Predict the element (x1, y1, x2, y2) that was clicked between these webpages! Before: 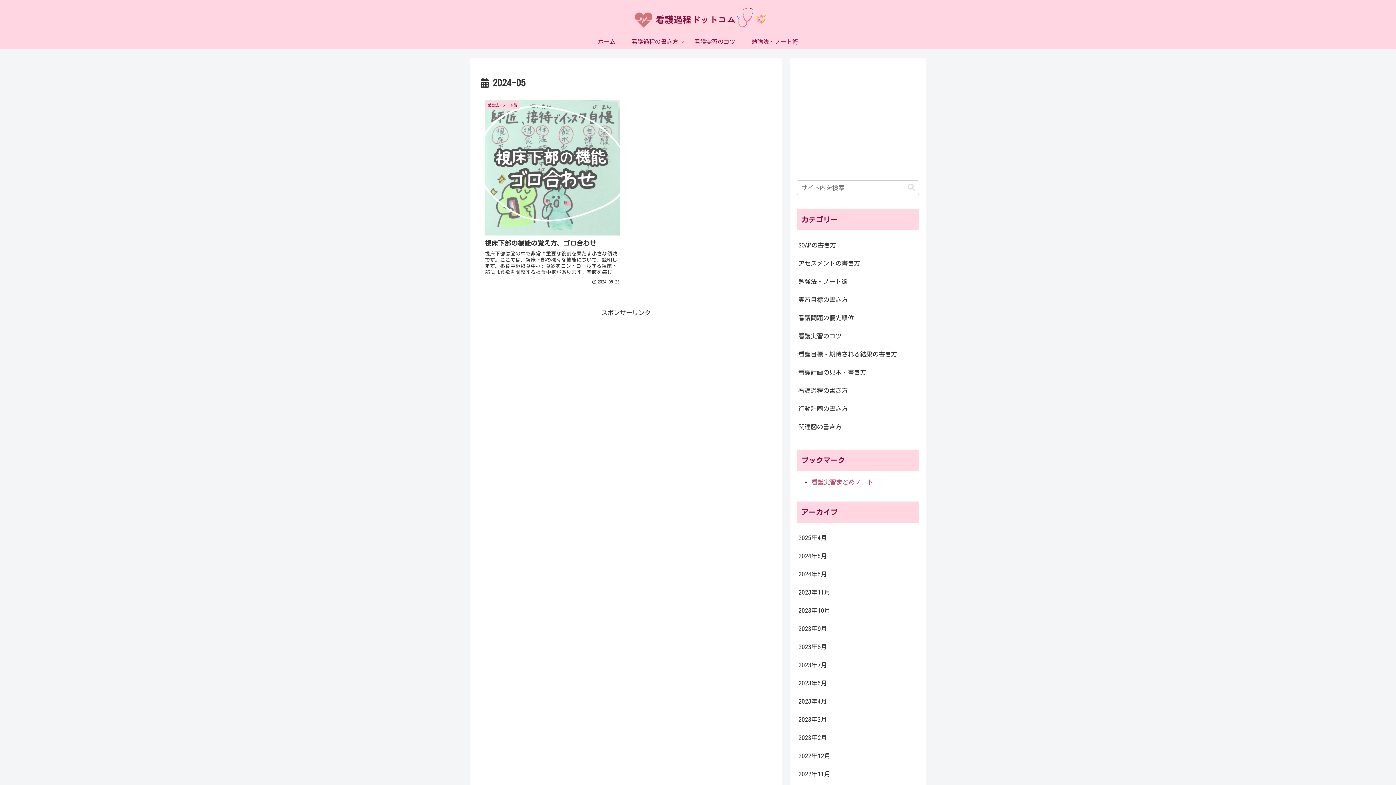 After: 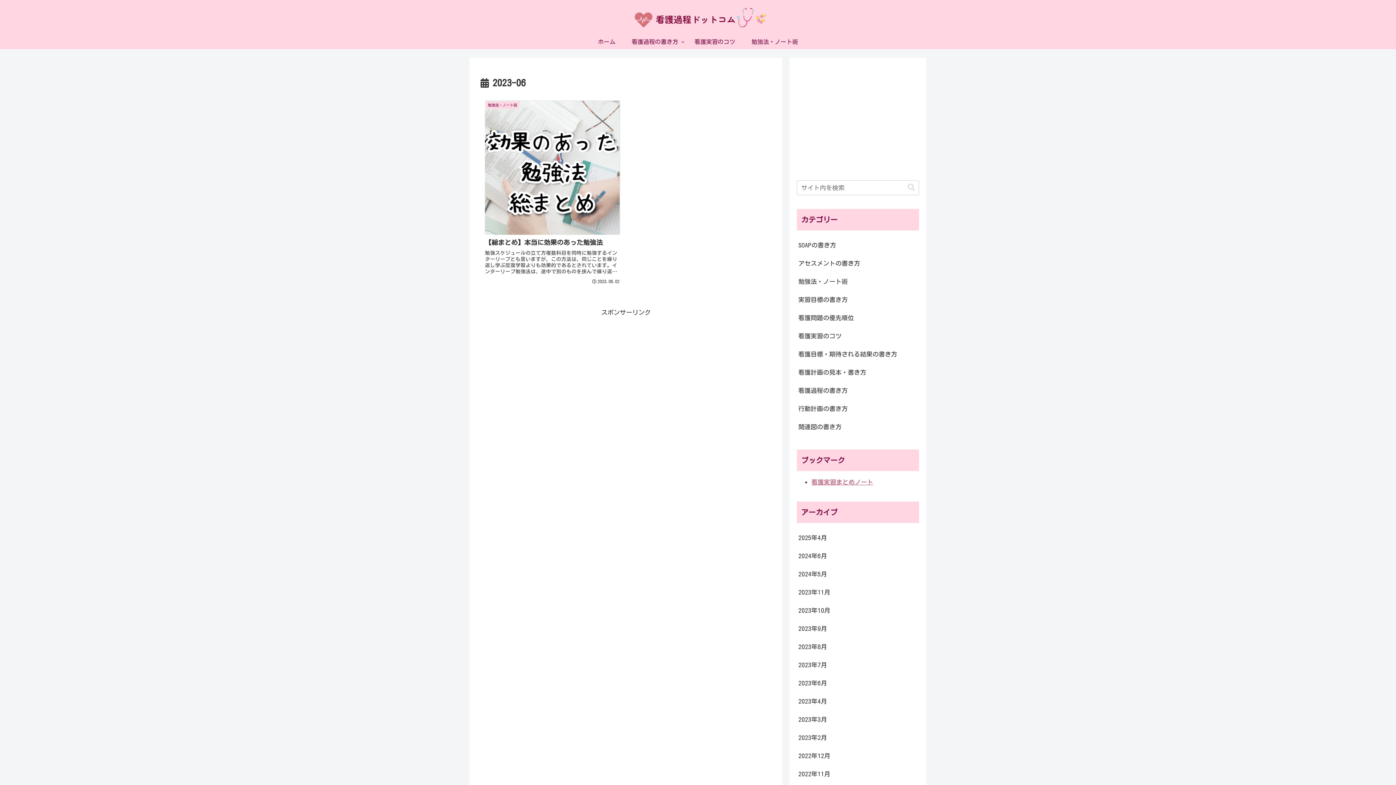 Action: label: 2023年6月 bbox: (797, 674, 919, 692)